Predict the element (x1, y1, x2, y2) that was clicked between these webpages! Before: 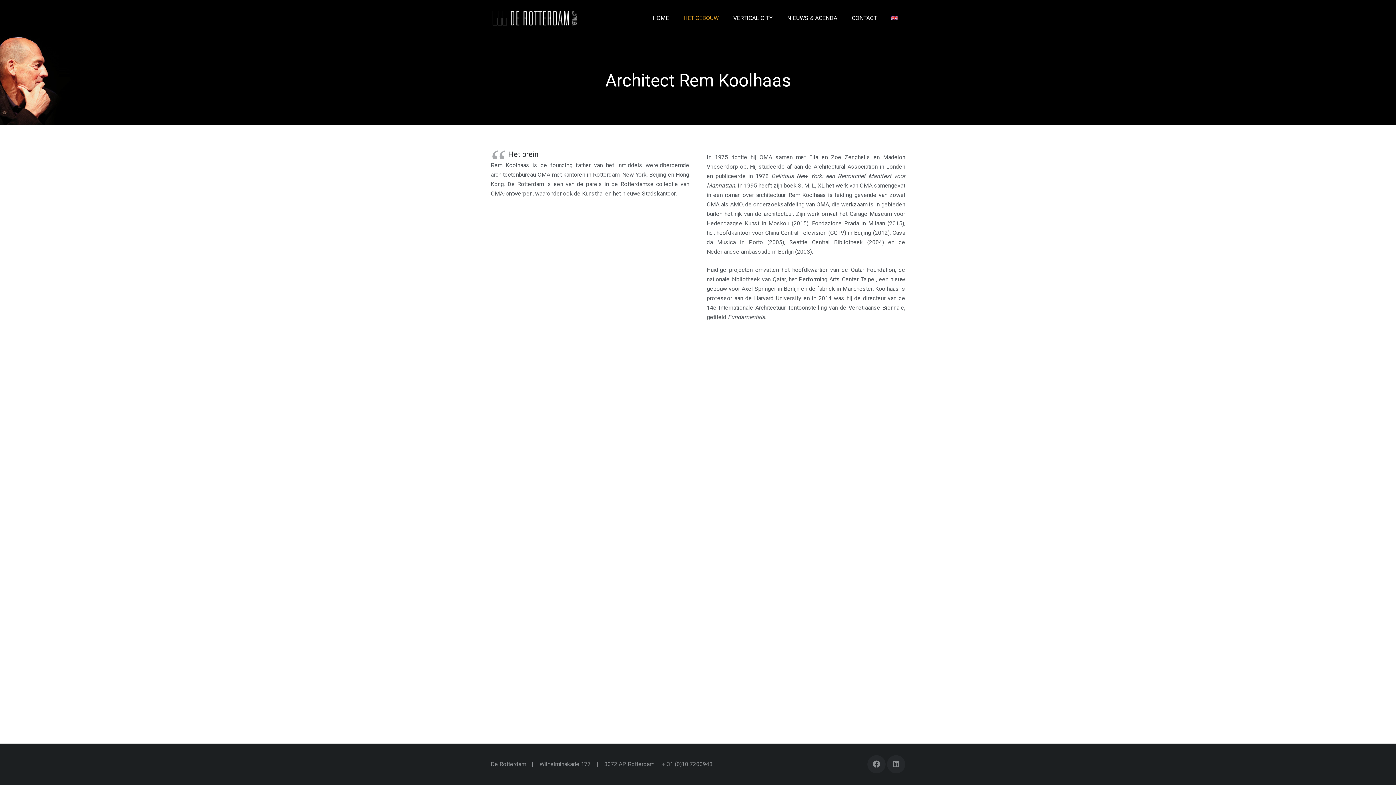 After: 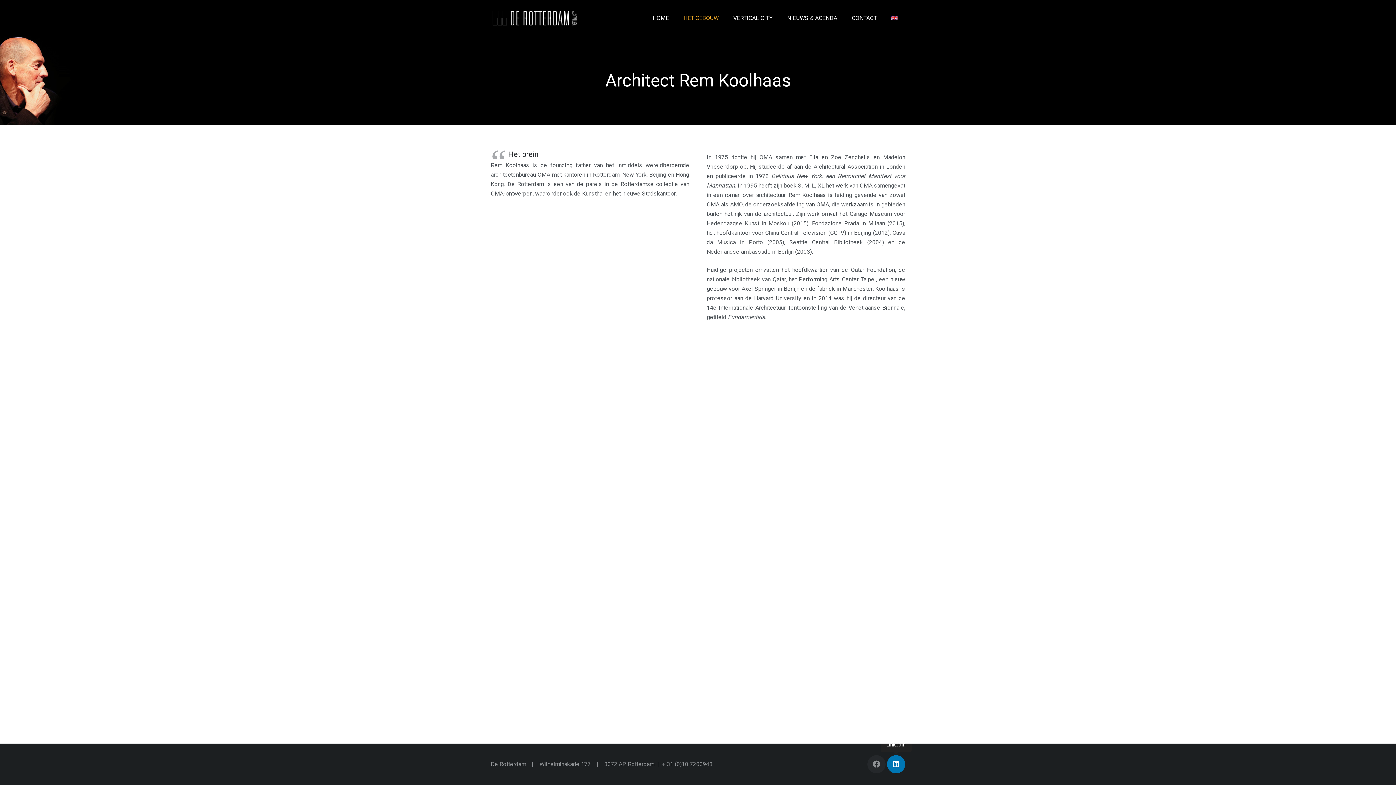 Action: bbox: (887, 755, 905, 773) label: LinkedIn